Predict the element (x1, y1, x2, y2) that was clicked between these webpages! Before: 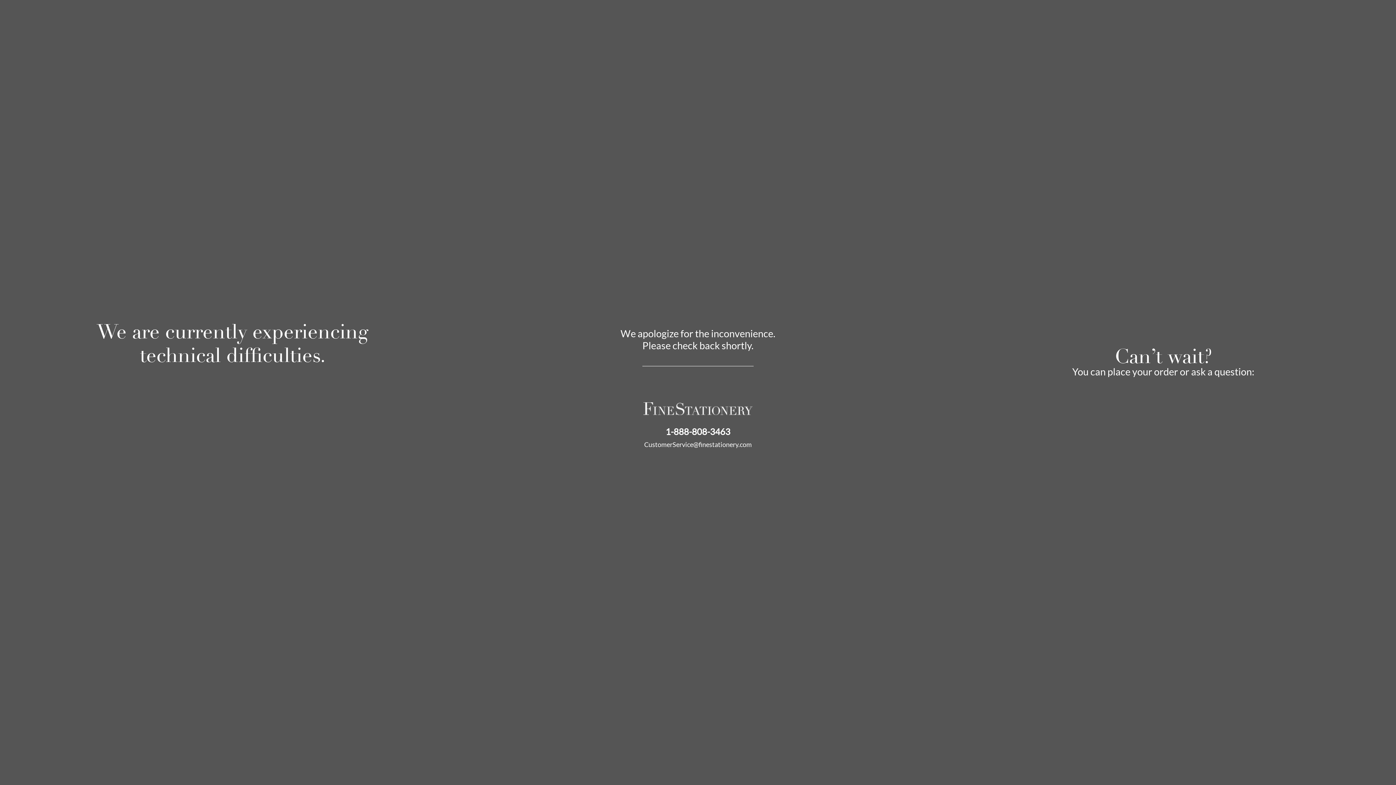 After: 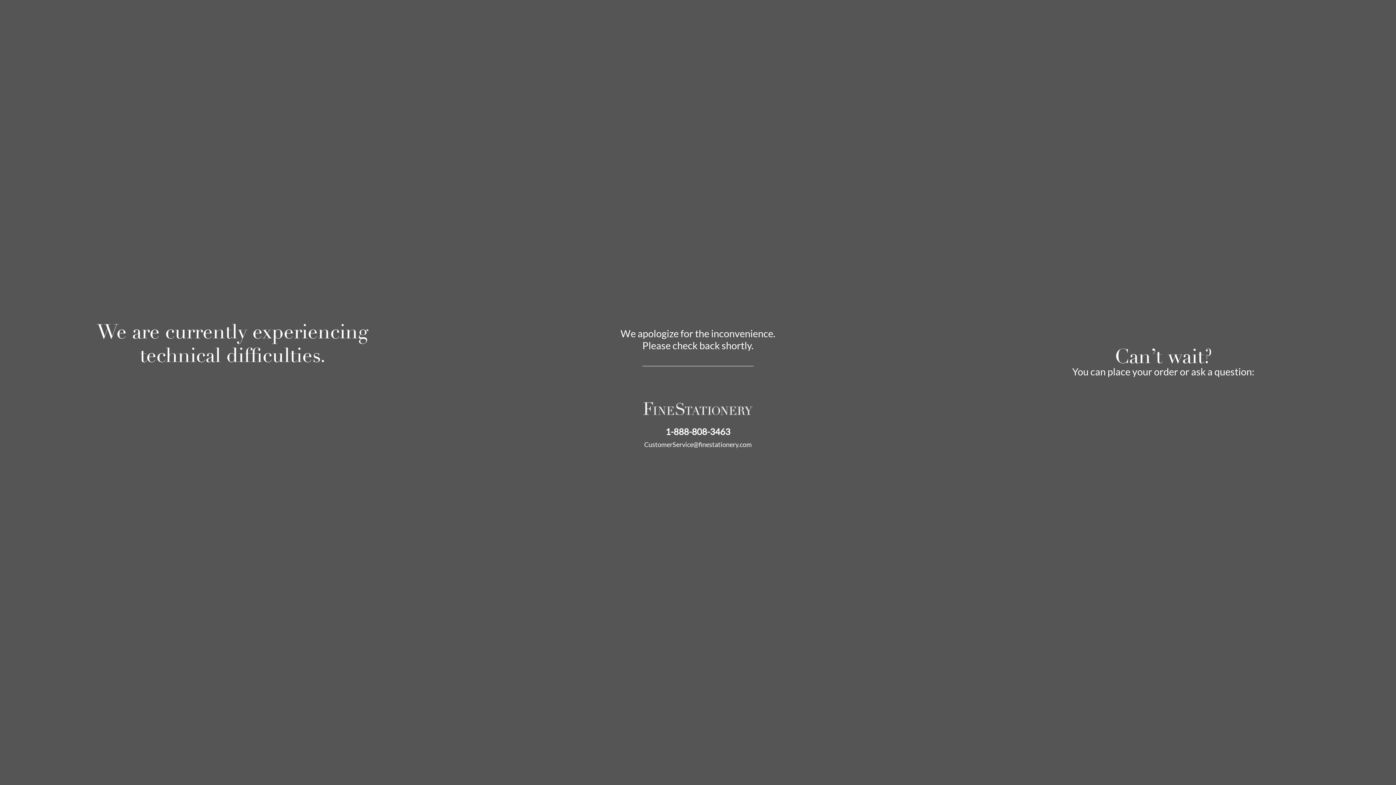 Action: label: CustomerService@finestationery.com bbox: (605, 439, 790, 450)